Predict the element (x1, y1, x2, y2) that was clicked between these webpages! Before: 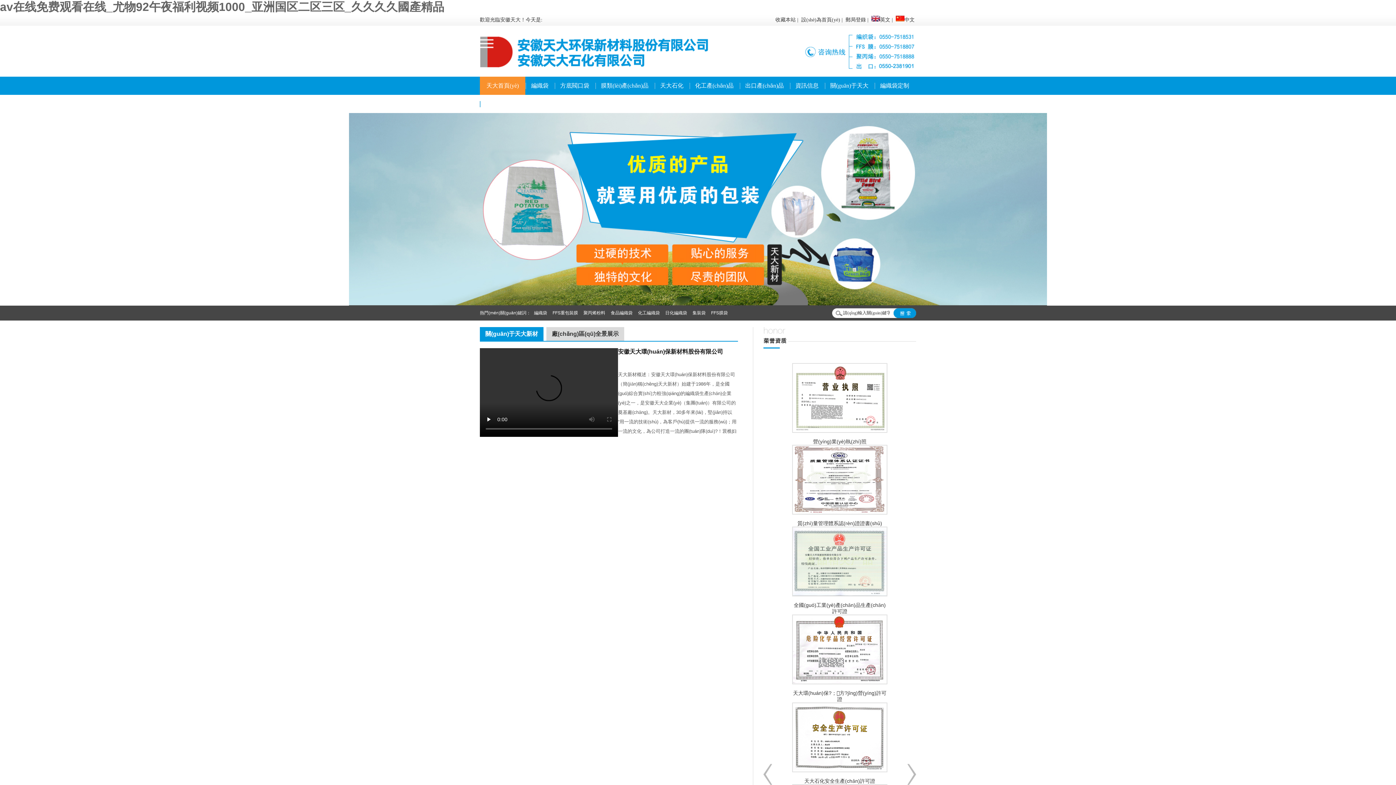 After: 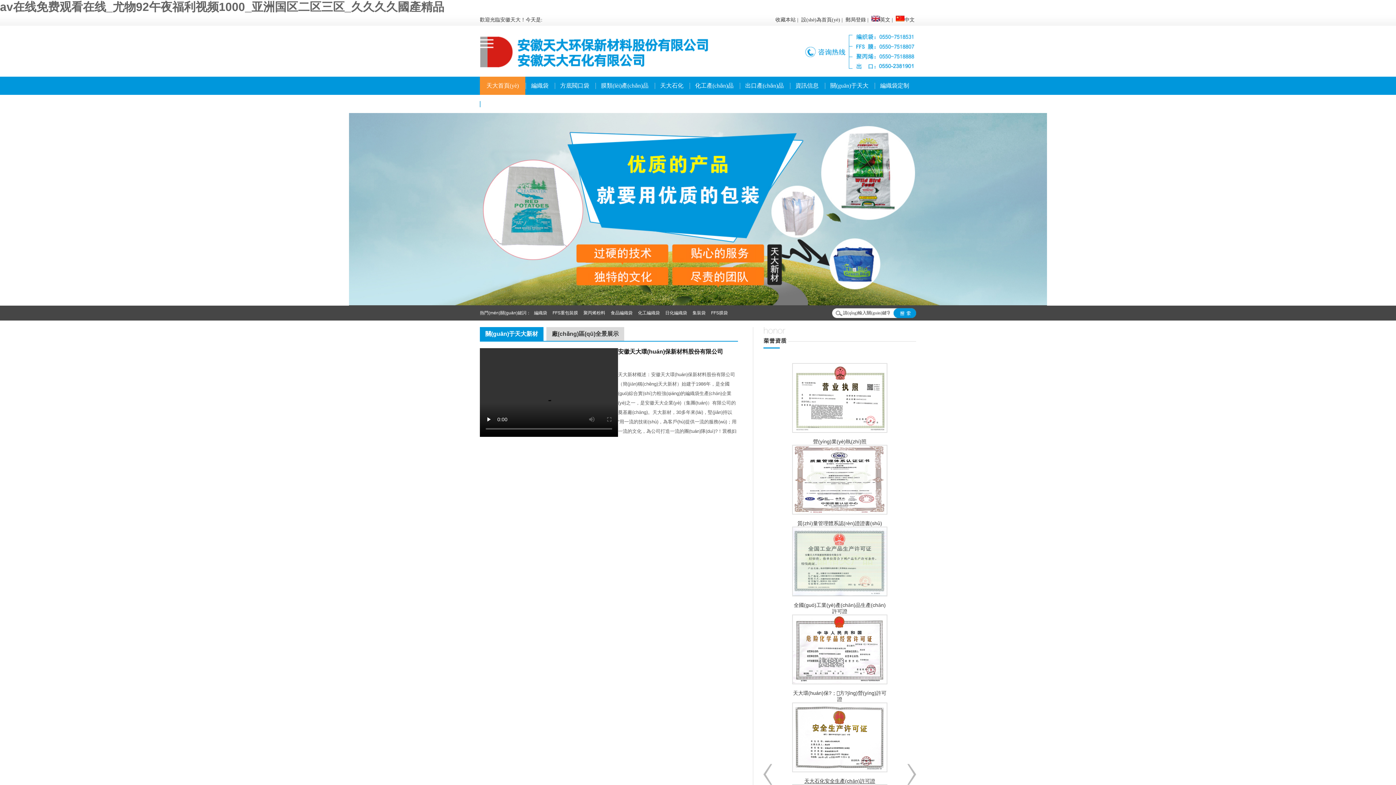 Action: bbox: (804, 778, 875, 784) label: 天大石化安全生產(chǎn)許可證